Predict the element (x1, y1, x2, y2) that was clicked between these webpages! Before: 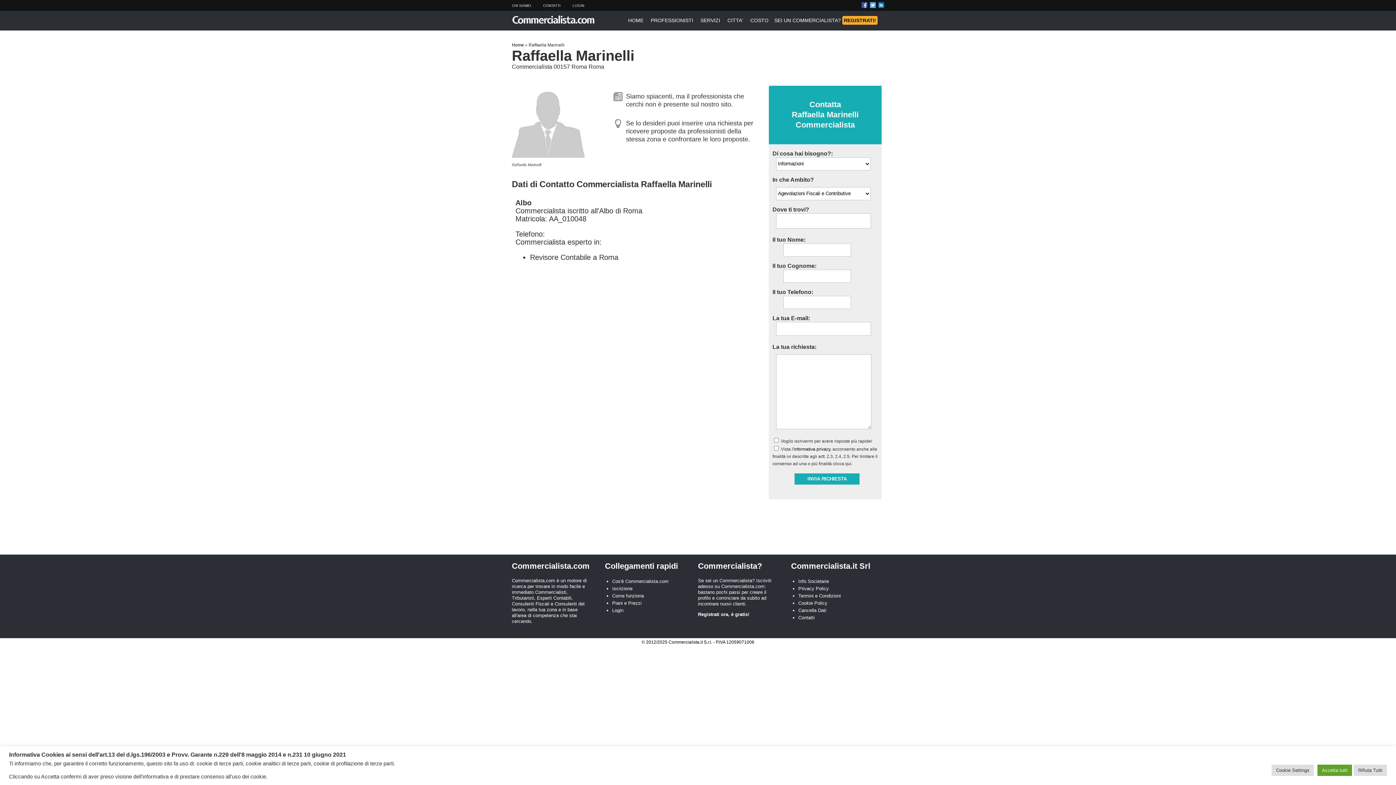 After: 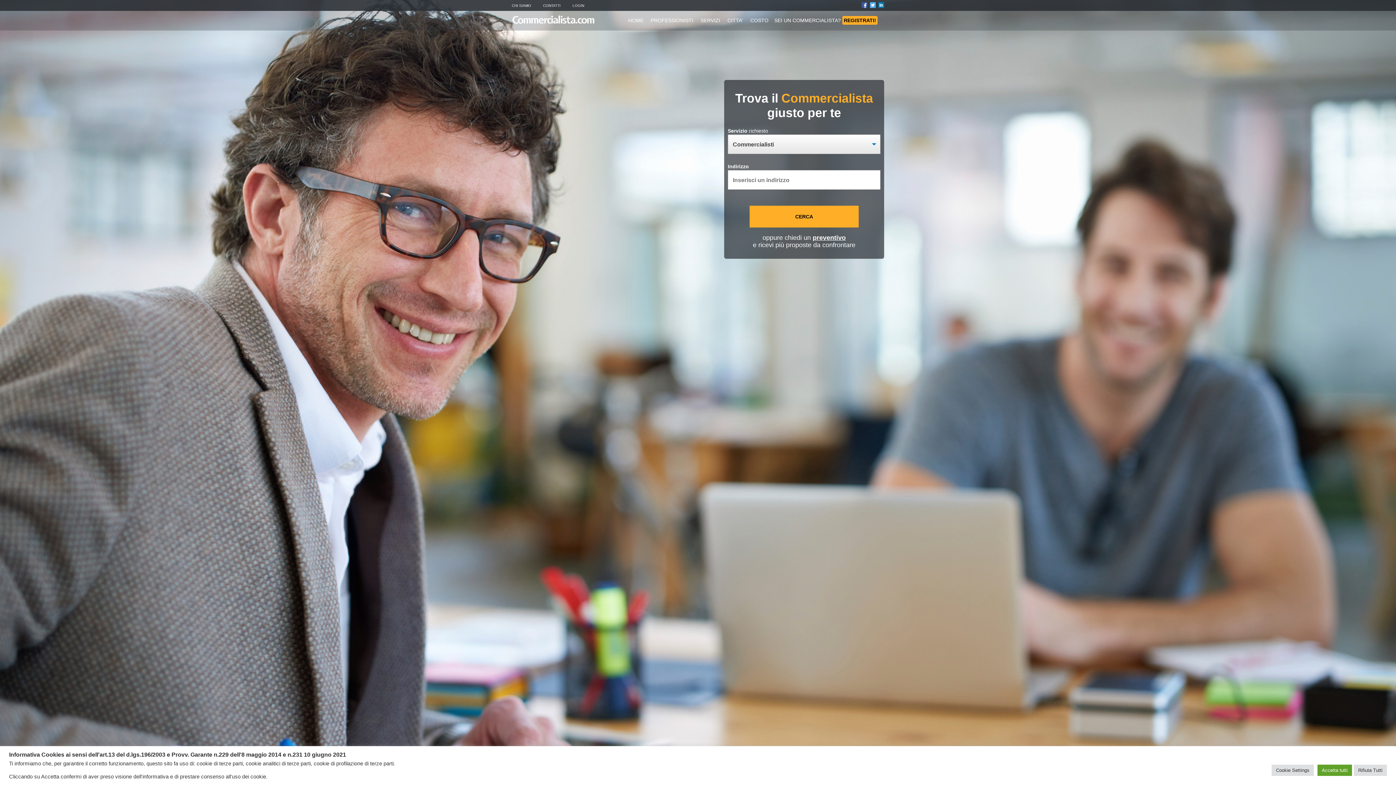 Action: bbox: (628, 17, 643, 23) label: HOME